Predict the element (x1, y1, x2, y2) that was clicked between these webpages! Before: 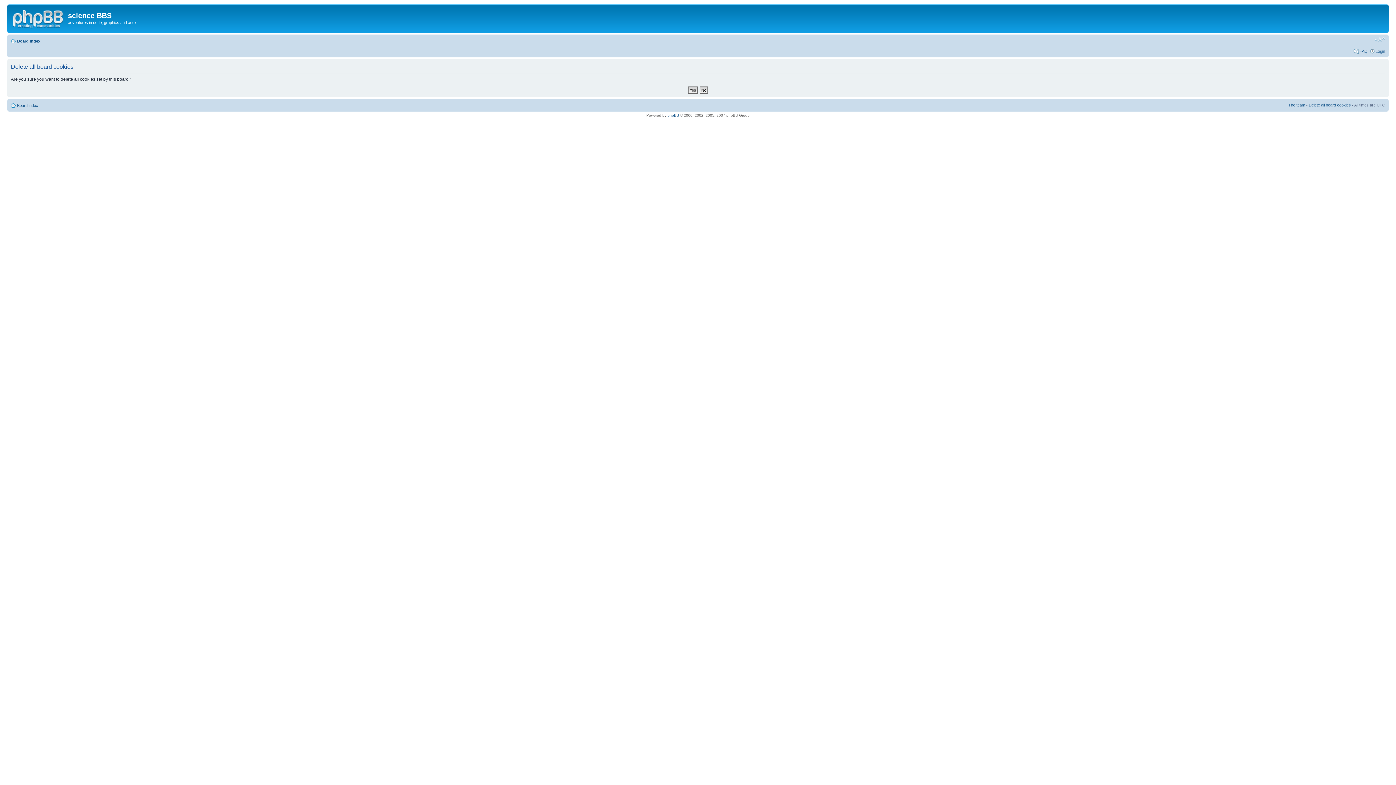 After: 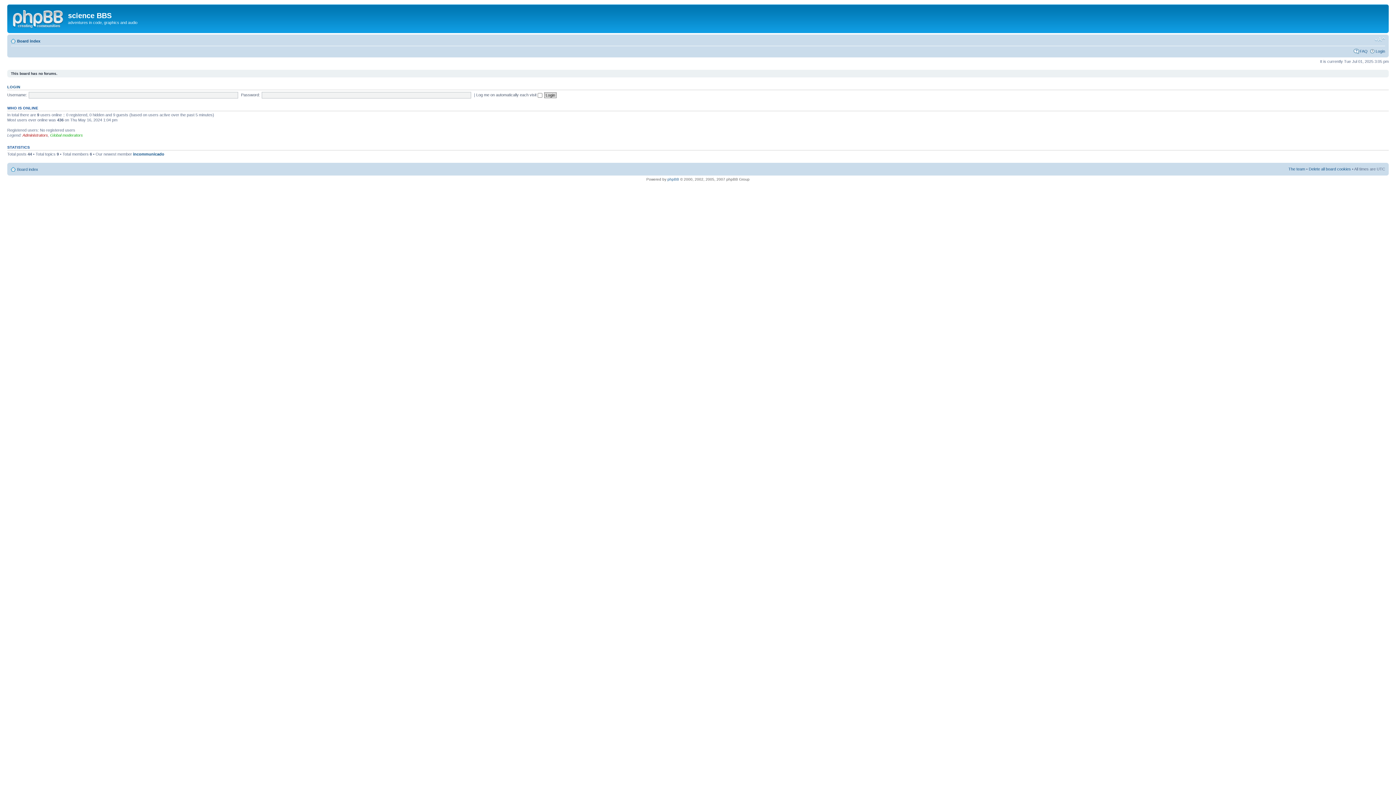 Action: bbox: (9, 6, 68, 29)